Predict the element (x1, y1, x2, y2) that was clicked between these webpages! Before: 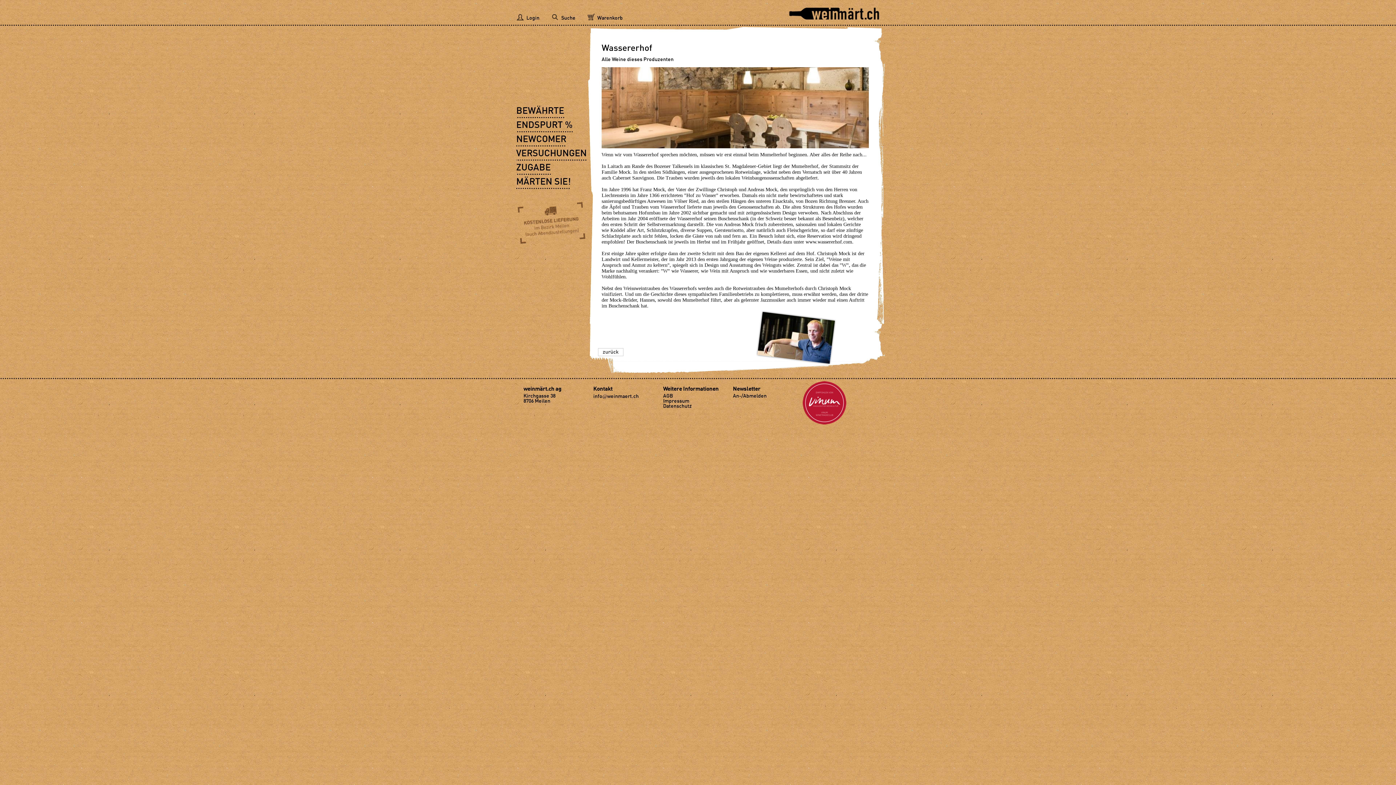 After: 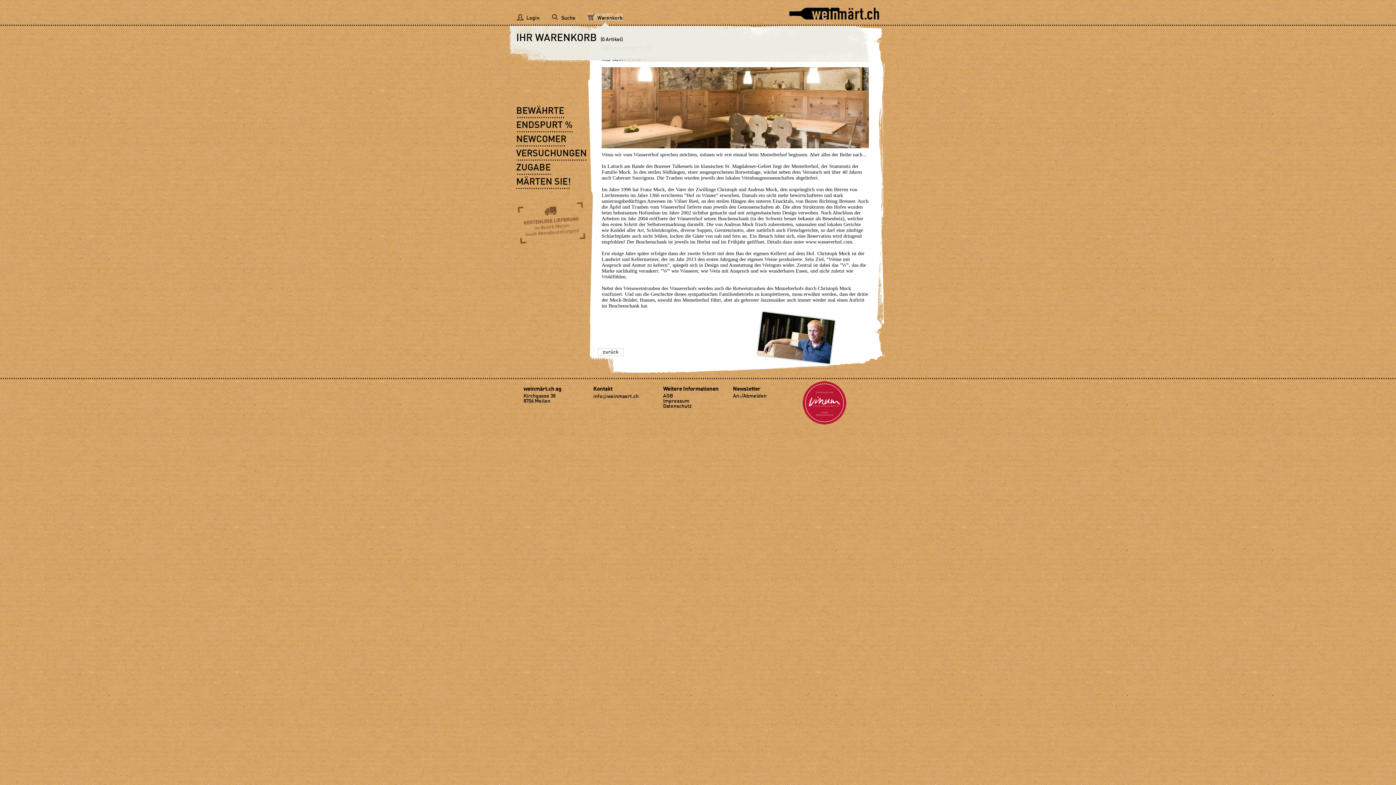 Action: bbox: (587, 13, 622, 20) label: Warenkorb